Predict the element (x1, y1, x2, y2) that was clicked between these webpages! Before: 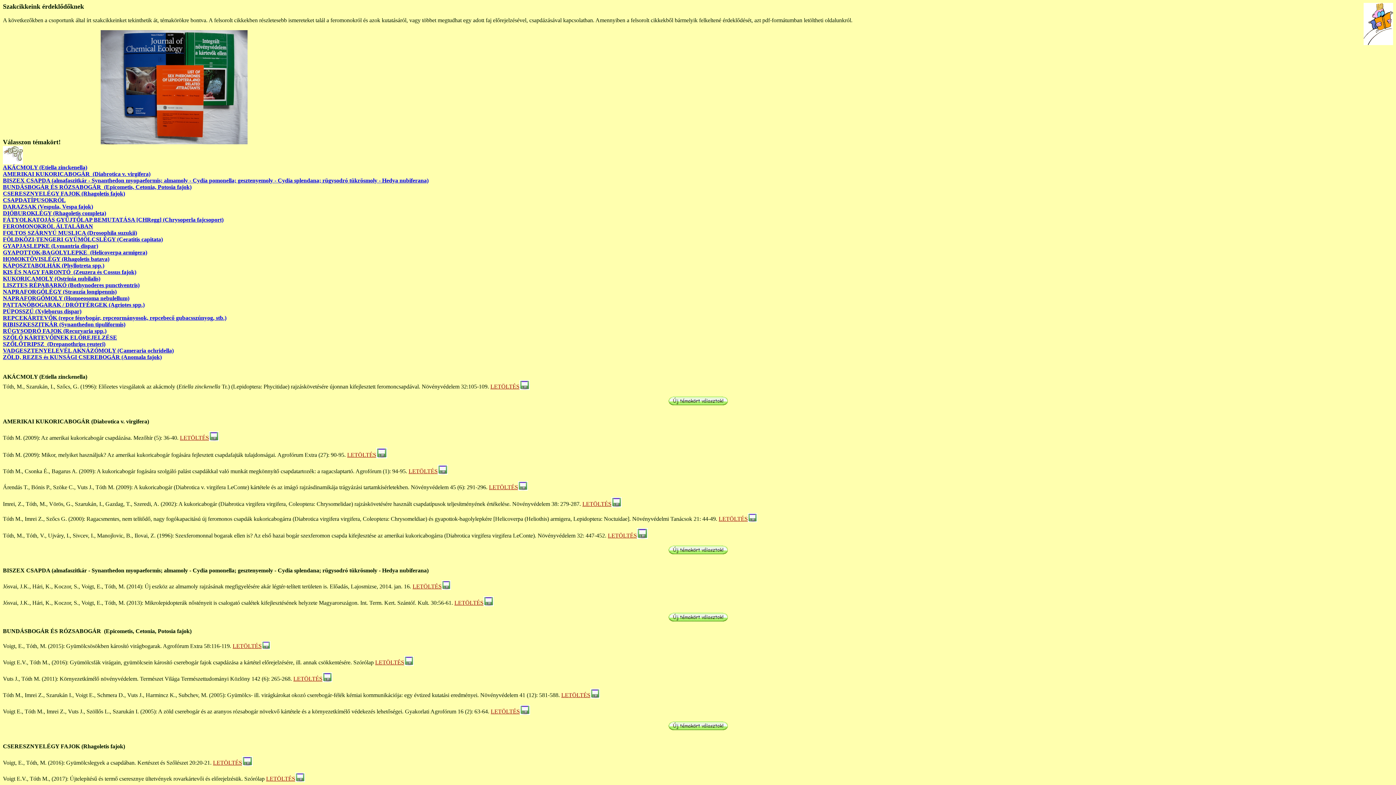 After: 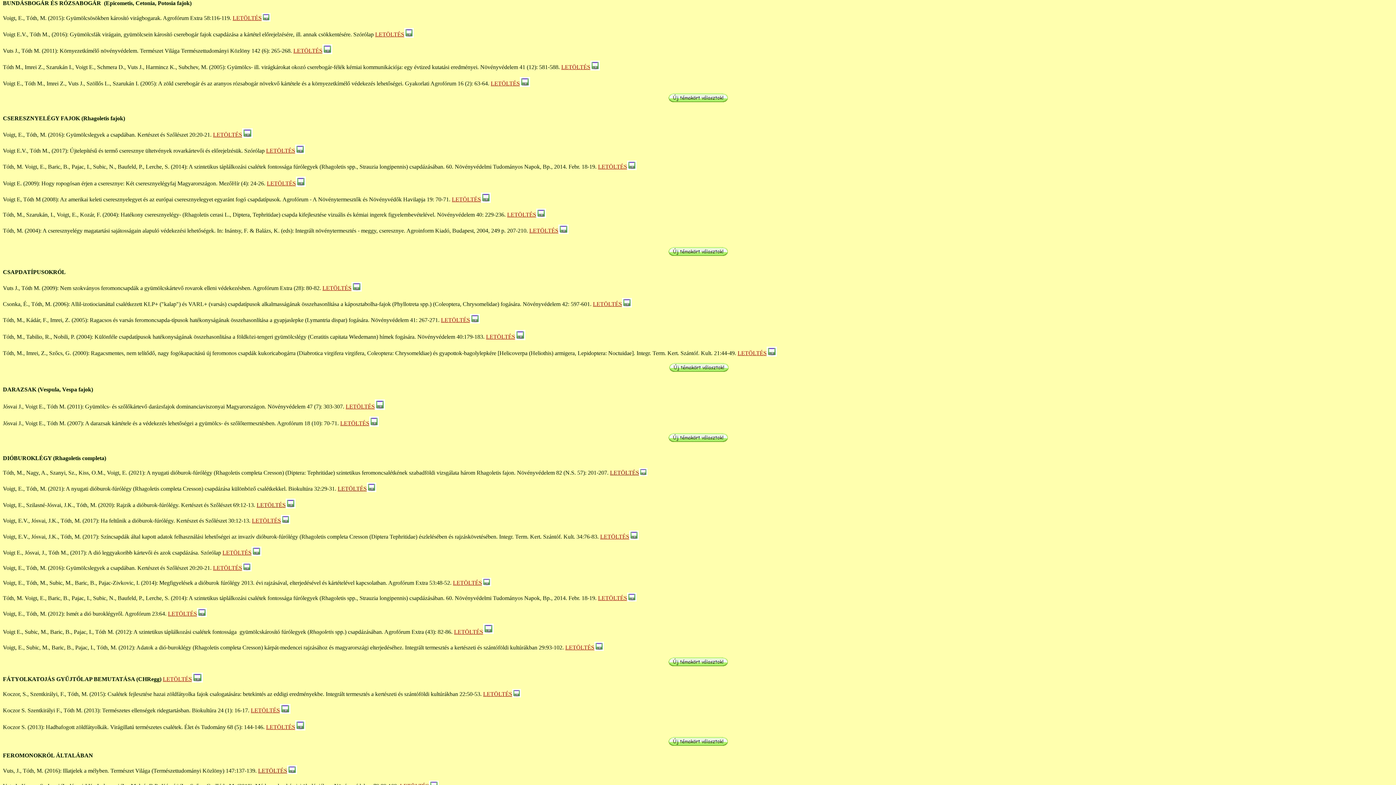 Action: bbox: (2, 184, 191, 190) label: BUNDÁSBOGÁR ÉS RÓZSABOGÁR  (Epicometis, Cetonia, Potosia fajok)